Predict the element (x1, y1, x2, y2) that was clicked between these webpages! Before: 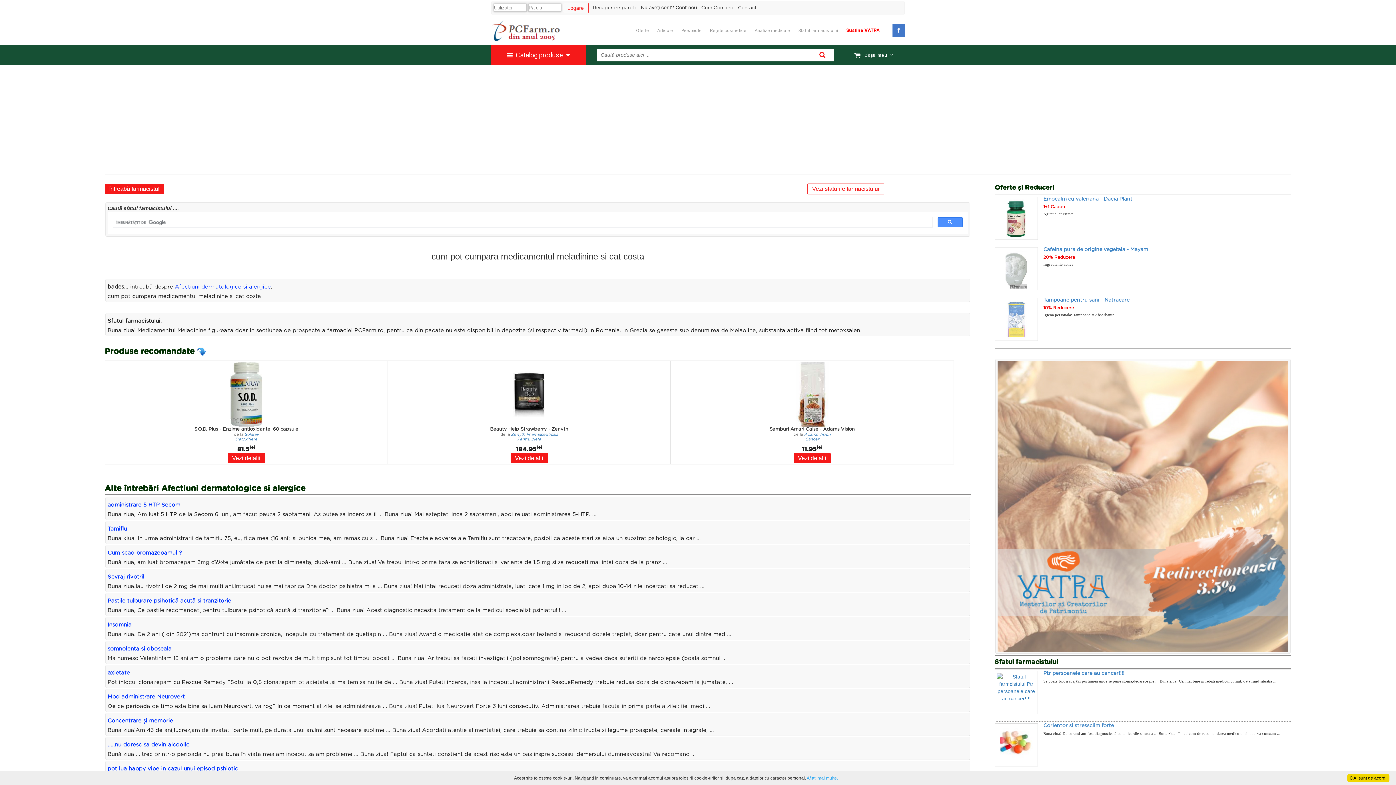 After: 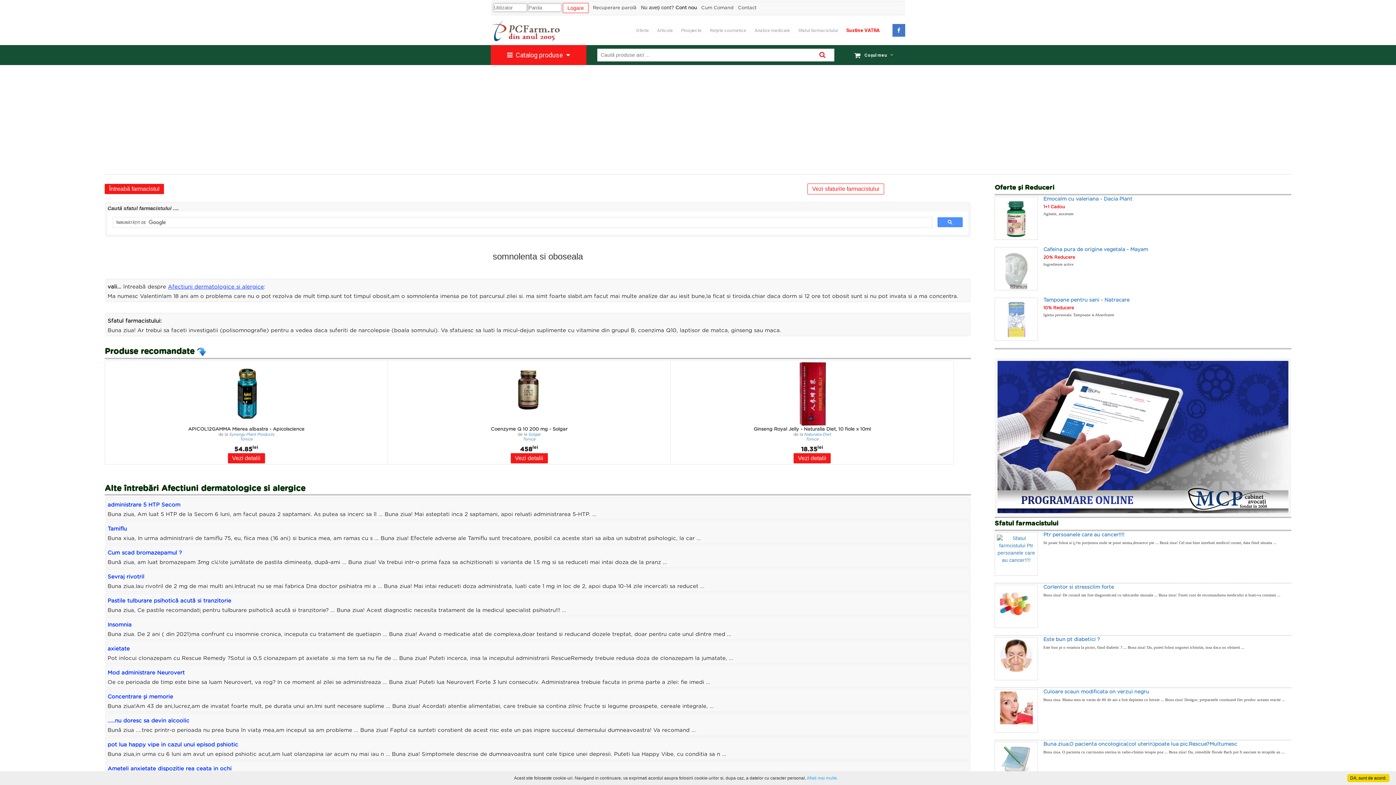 Action: label: somnolenta si oboseala bbox: (107, 646, 171, 651)